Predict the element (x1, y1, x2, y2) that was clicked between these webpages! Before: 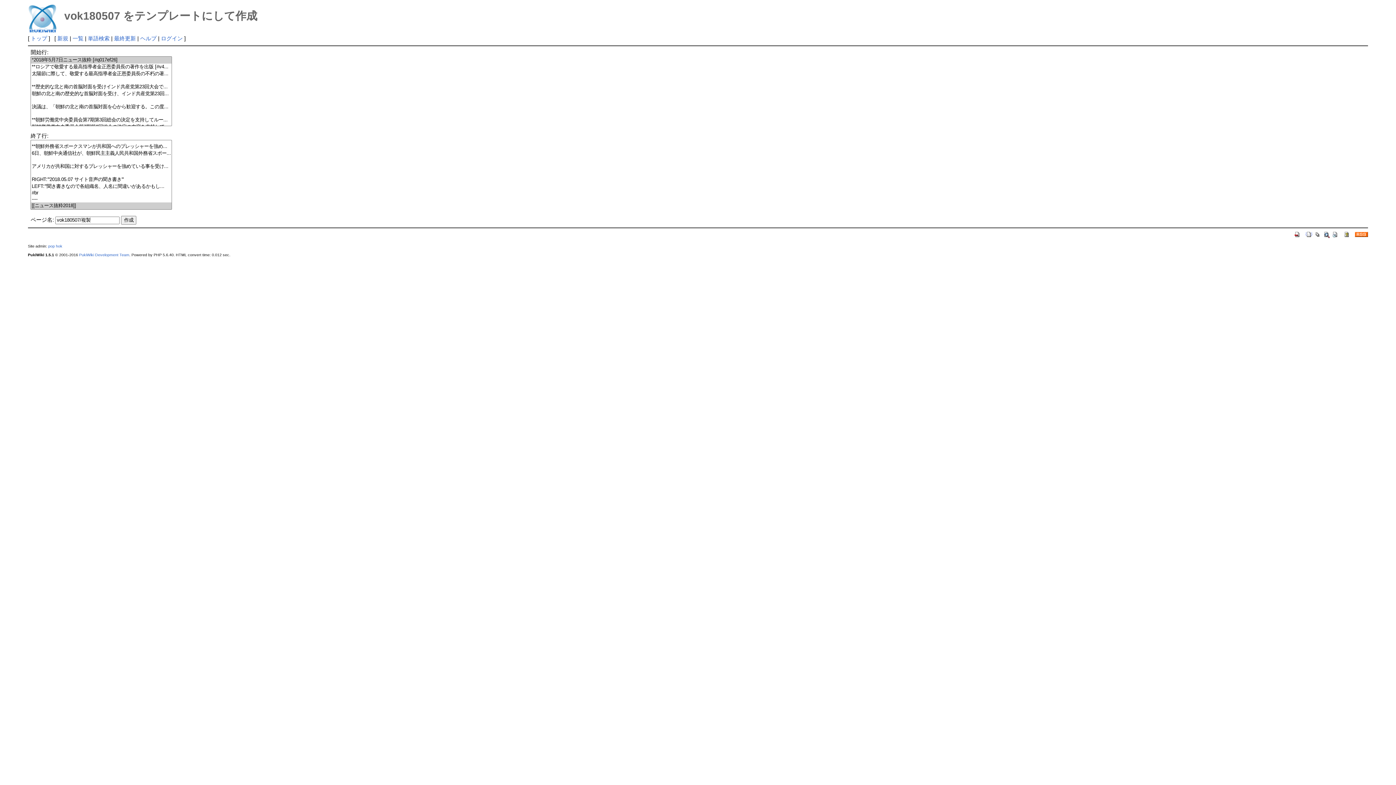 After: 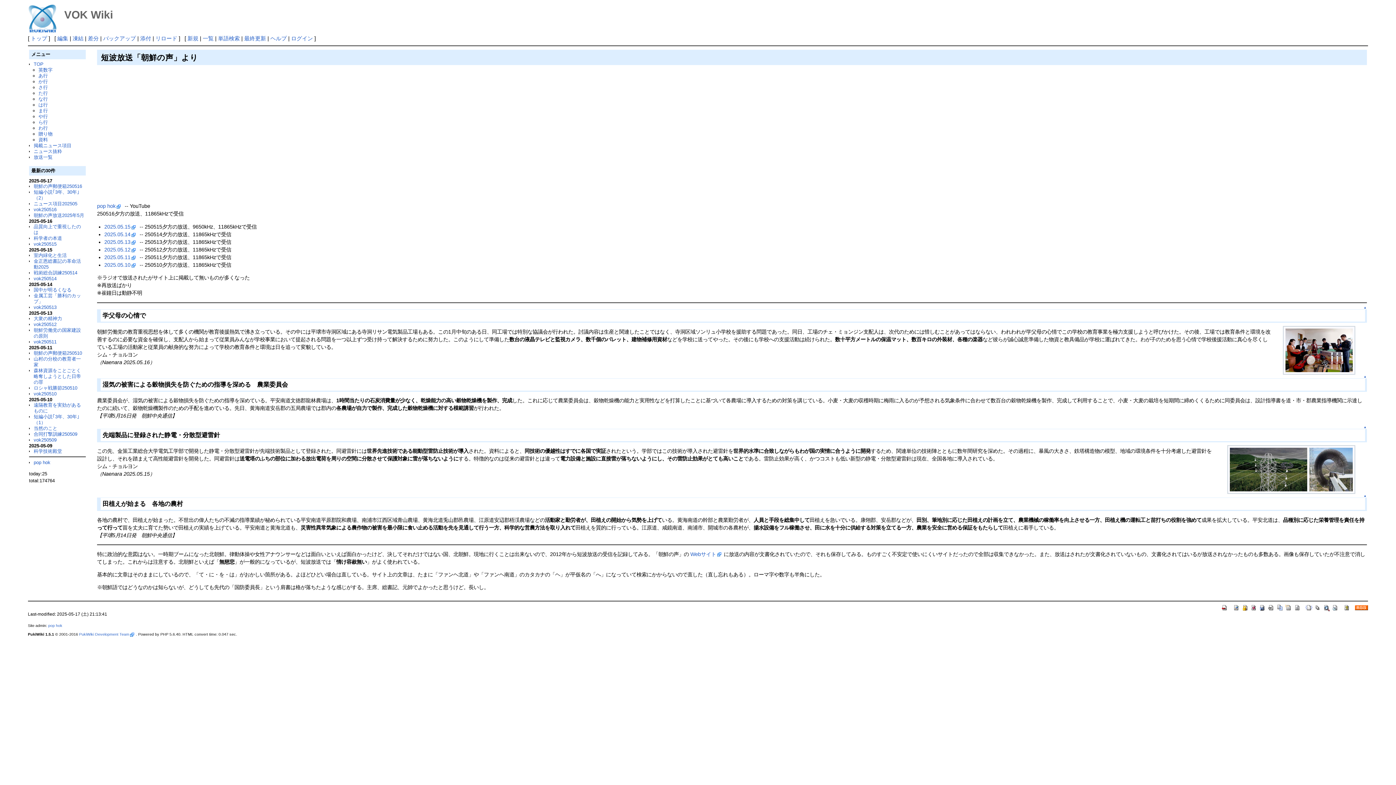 Action: bbox: (48, 244, 62, 248) label: pop hok